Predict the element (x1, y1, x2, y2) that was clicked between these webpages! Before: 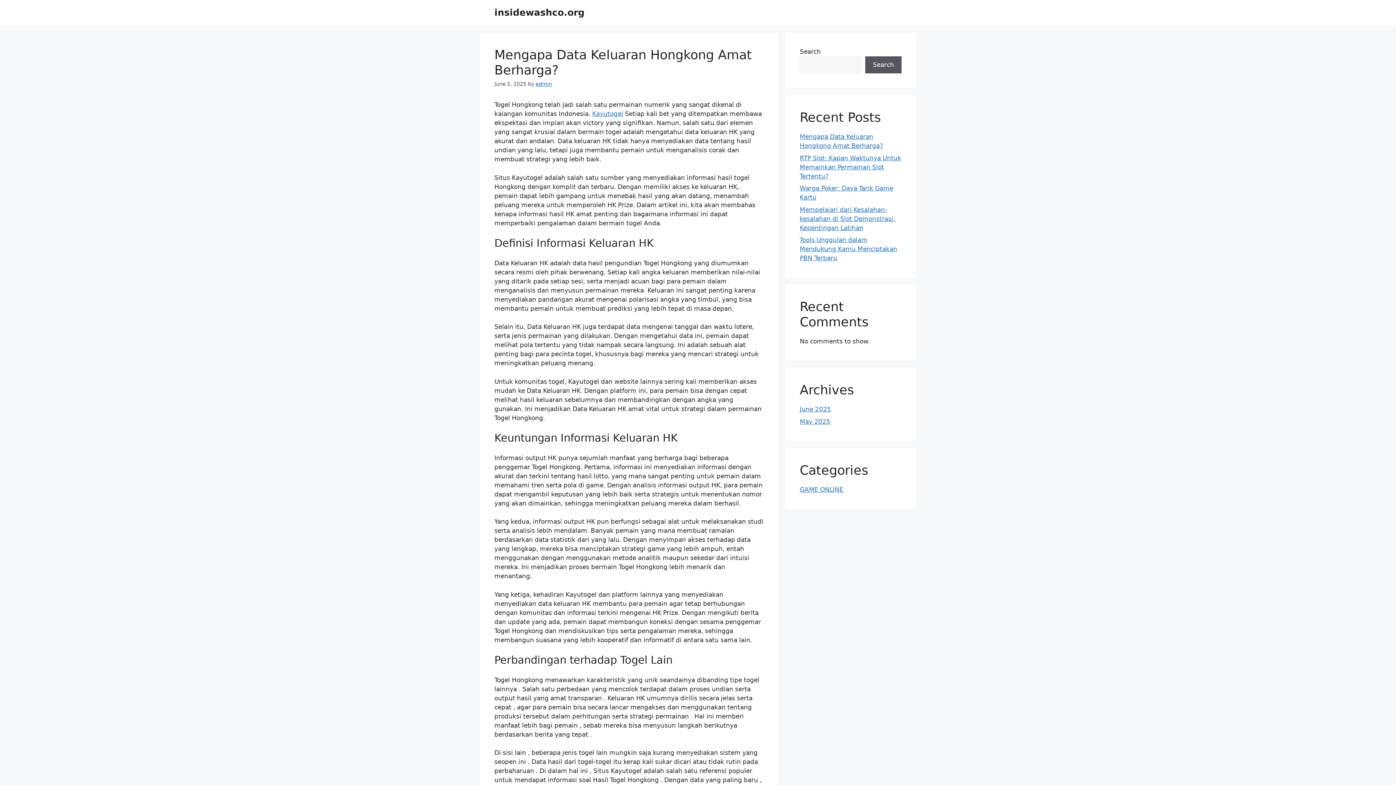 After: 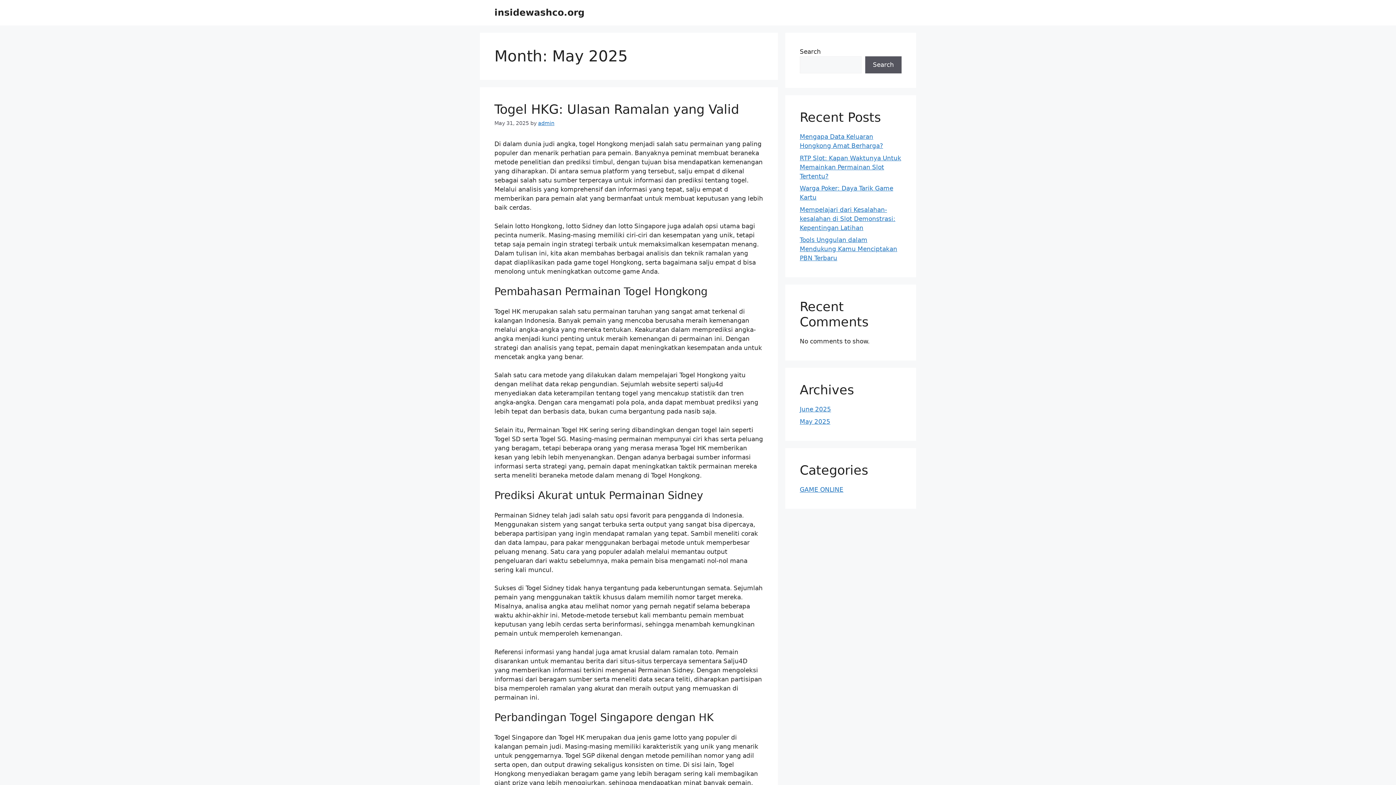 Action: bbox: (800, 418, 830, 425) label: May 2025